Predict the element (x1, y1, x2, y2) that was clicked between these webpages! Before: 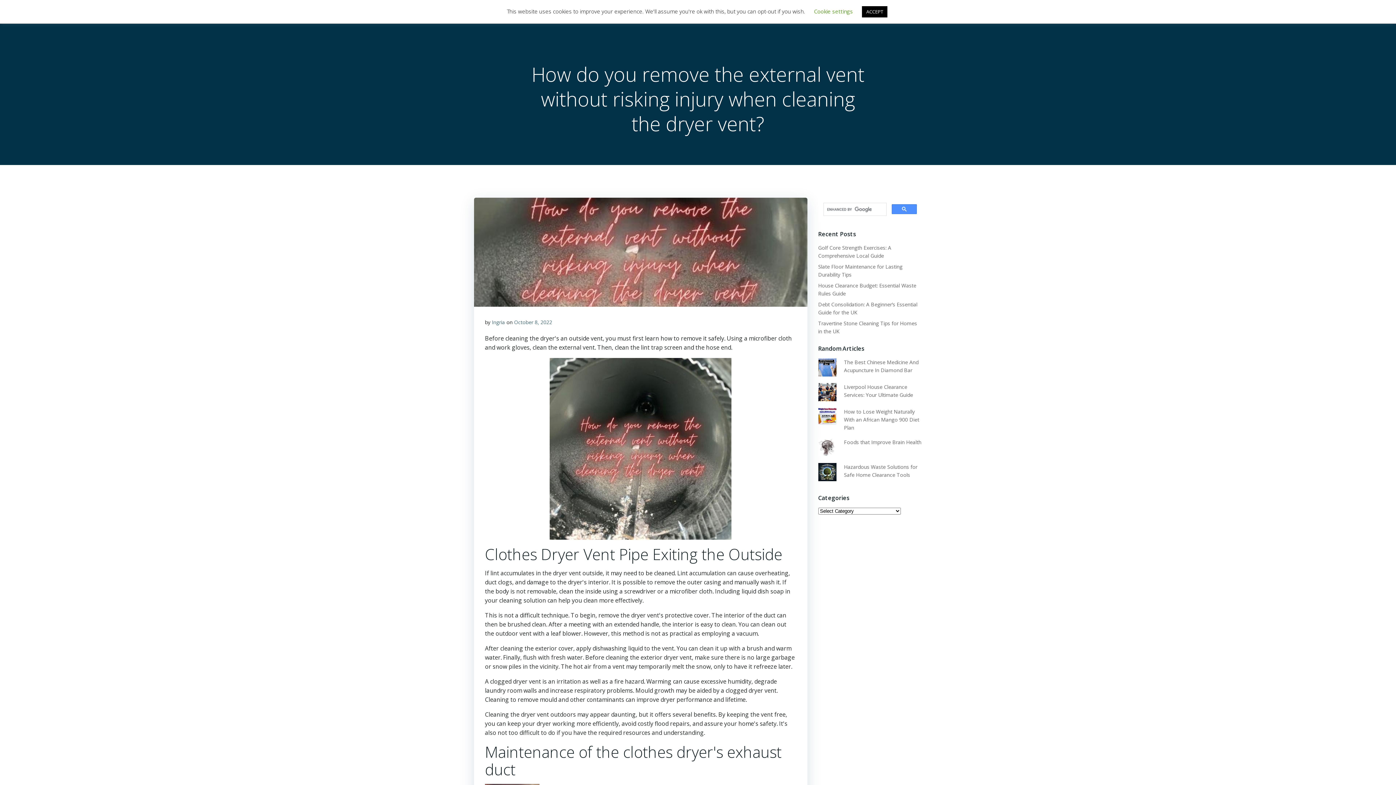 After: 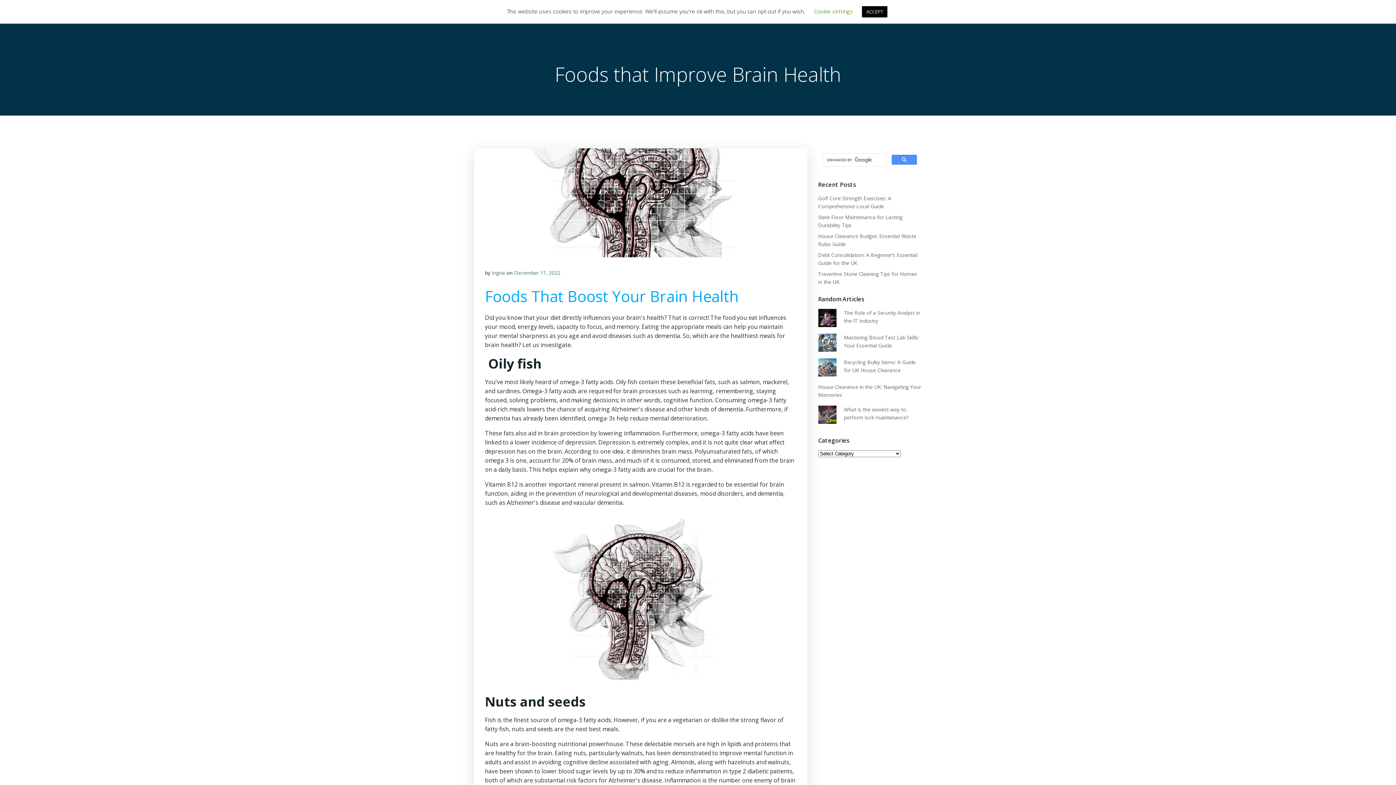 Action: bbox: (844, 438, 921, 445) label: Foods that Improve Brain Health